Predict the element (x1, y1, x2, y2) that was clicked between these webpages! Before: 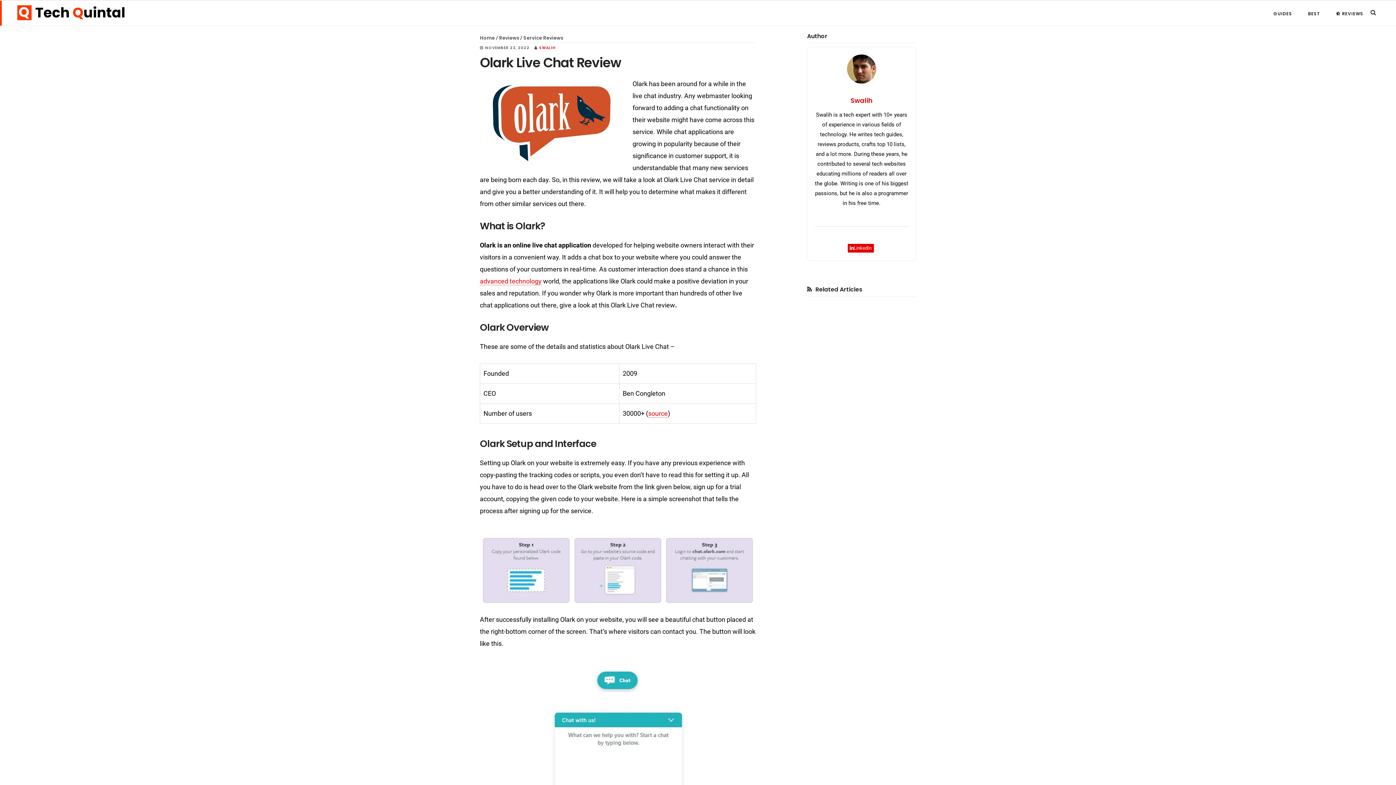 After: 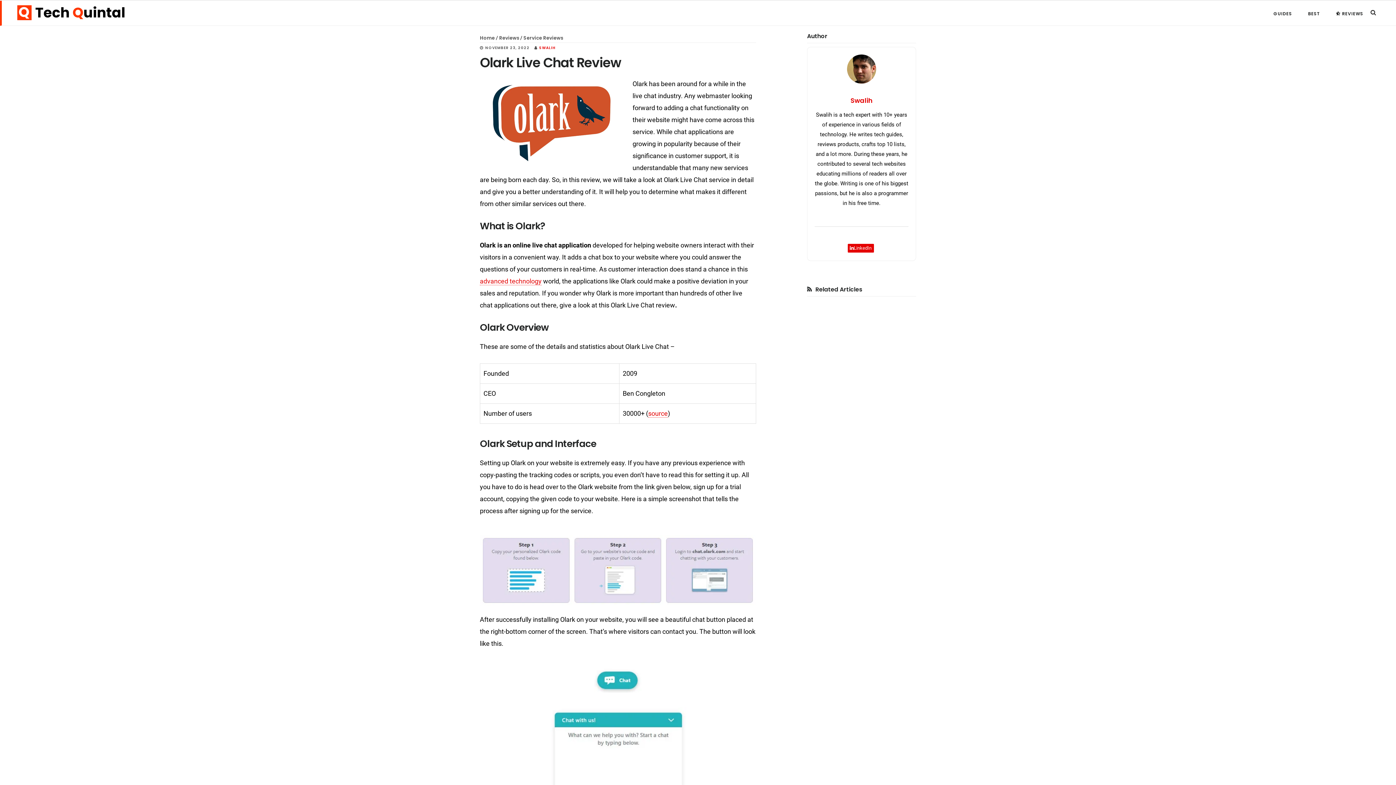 Action: bbox: (847, 244, 874, 252) label: LinkedIn